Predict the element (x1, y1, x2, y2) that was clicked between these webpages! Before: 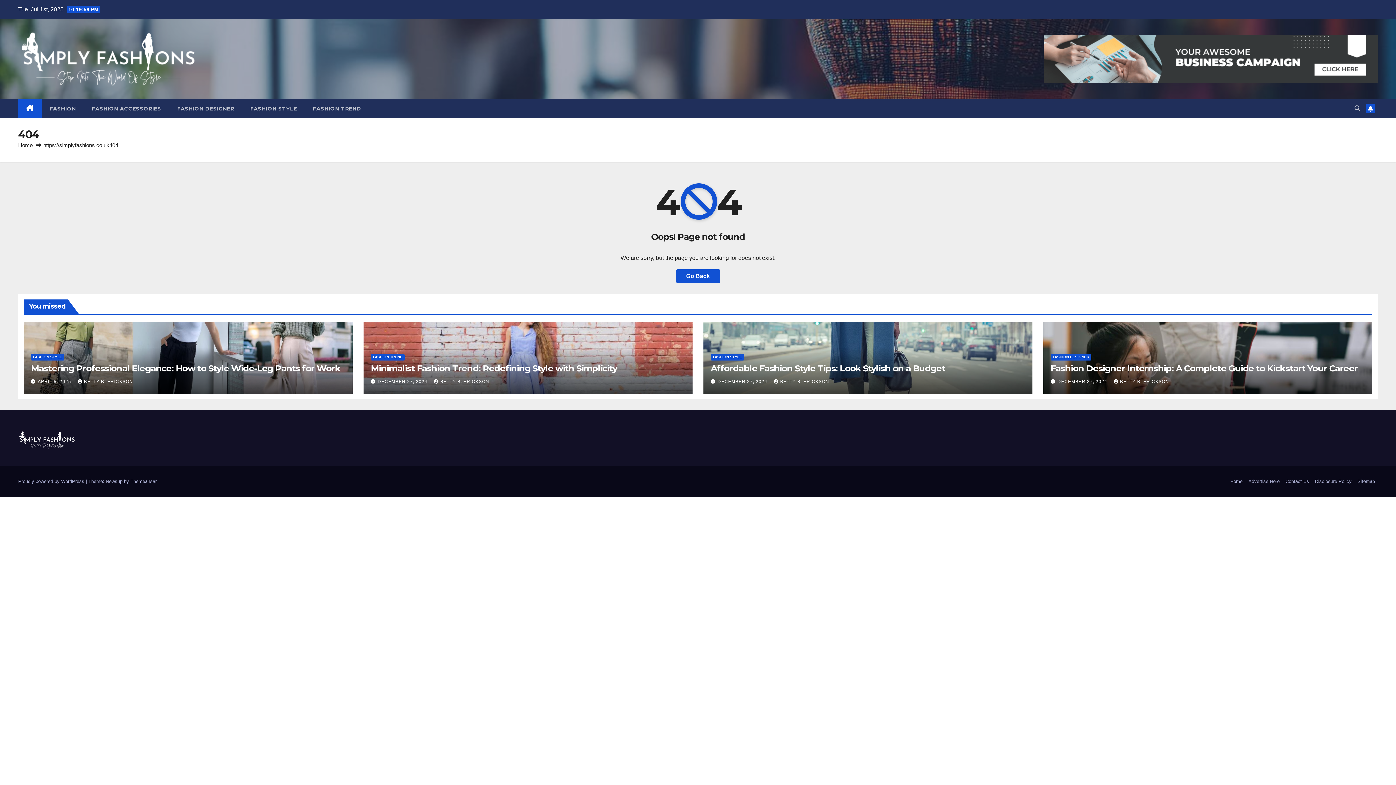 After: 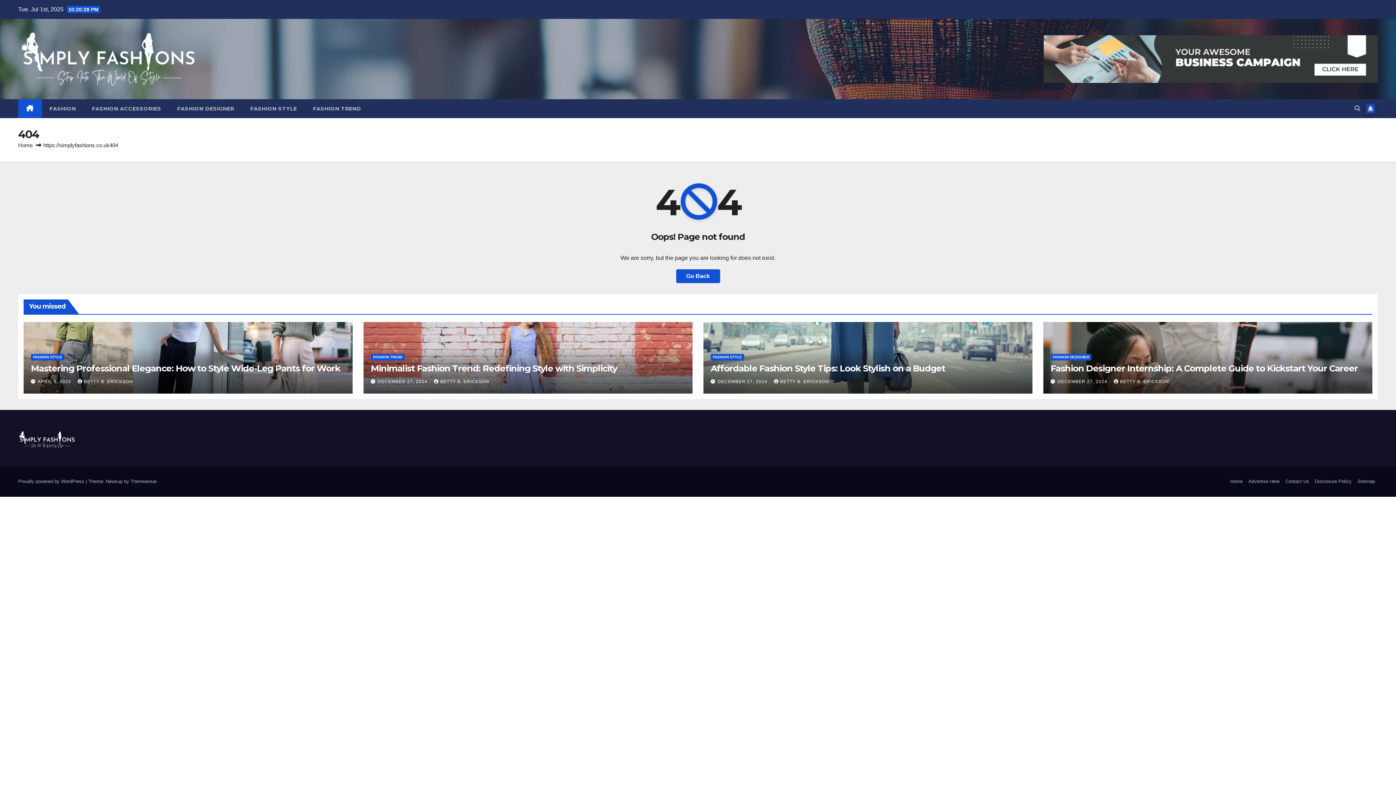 Action: bbox: (1366, 104, 1375, 113)